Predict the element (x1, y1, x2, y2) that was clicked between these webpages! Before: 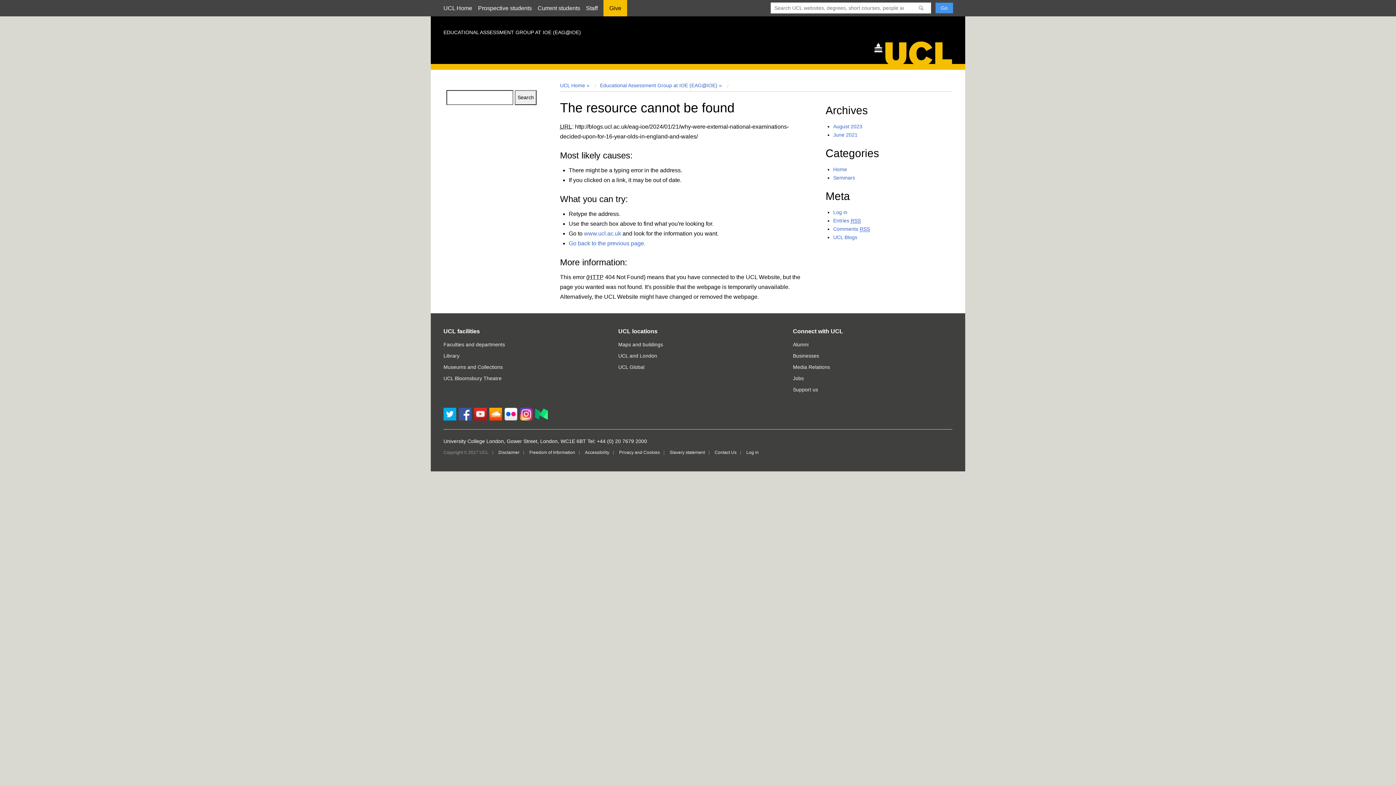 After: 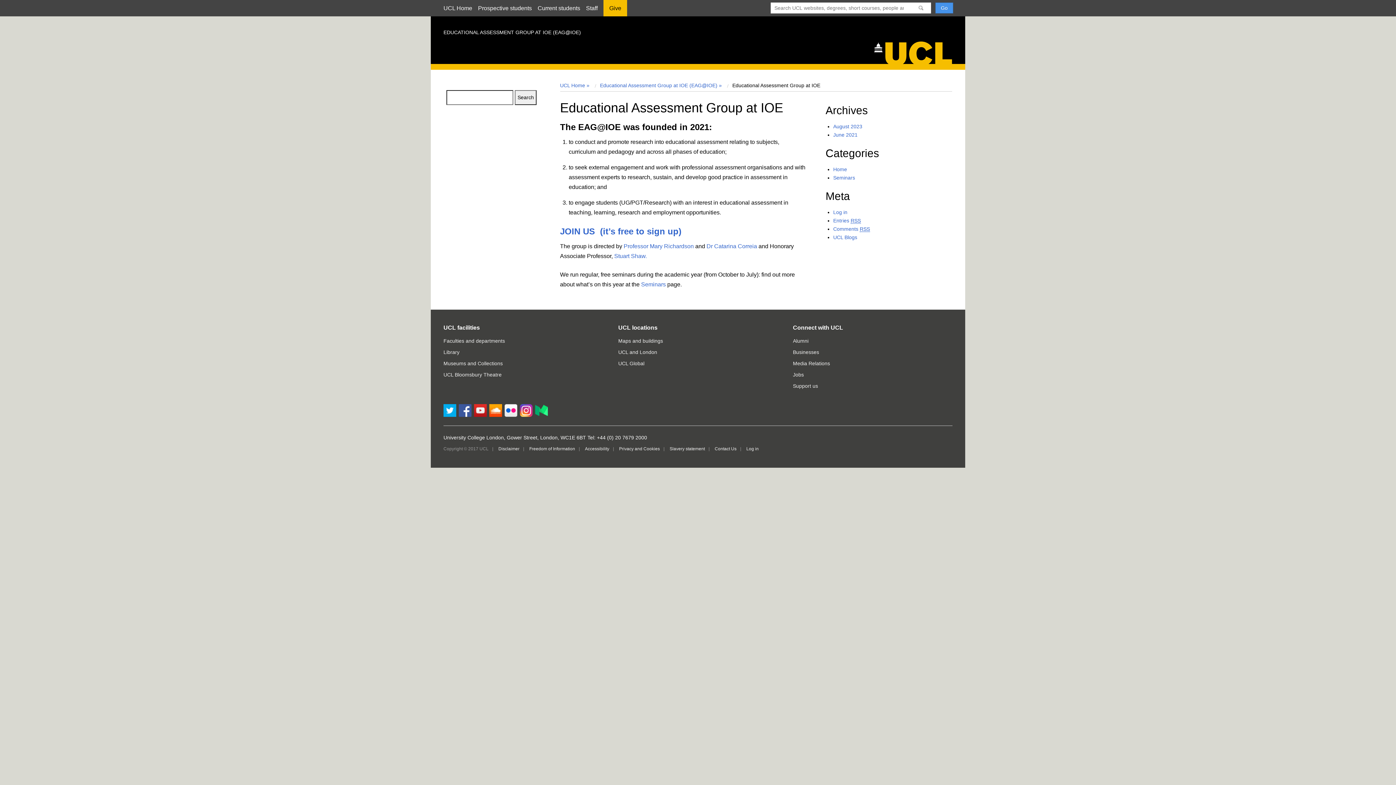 Action: label: Educational Assessment Group at IOE (EAG@IOE) »  bbox: (600, 82, 723, 88)